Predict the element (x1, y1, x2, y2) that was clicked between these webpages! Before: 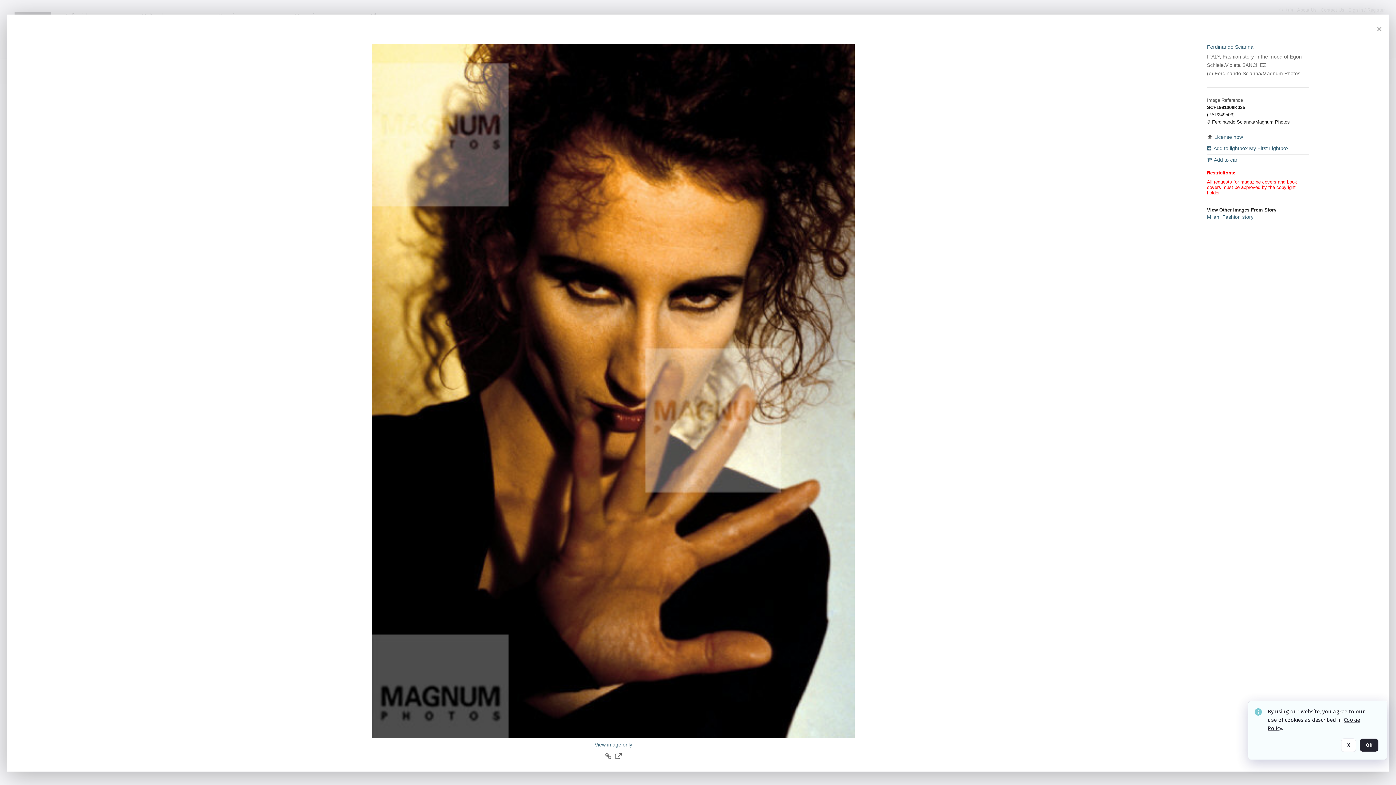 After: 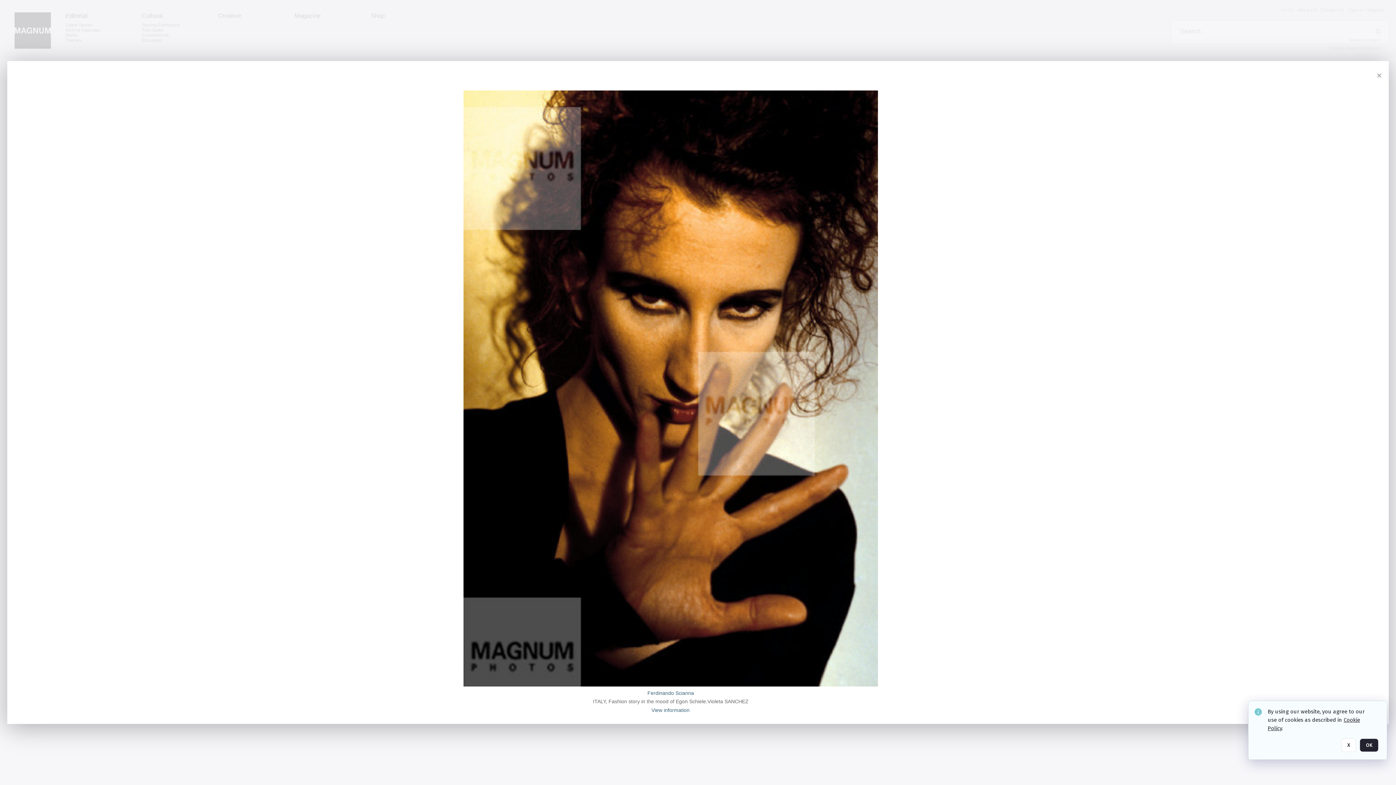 Action: label: View image only bbox: (594, 742, 632, 748)